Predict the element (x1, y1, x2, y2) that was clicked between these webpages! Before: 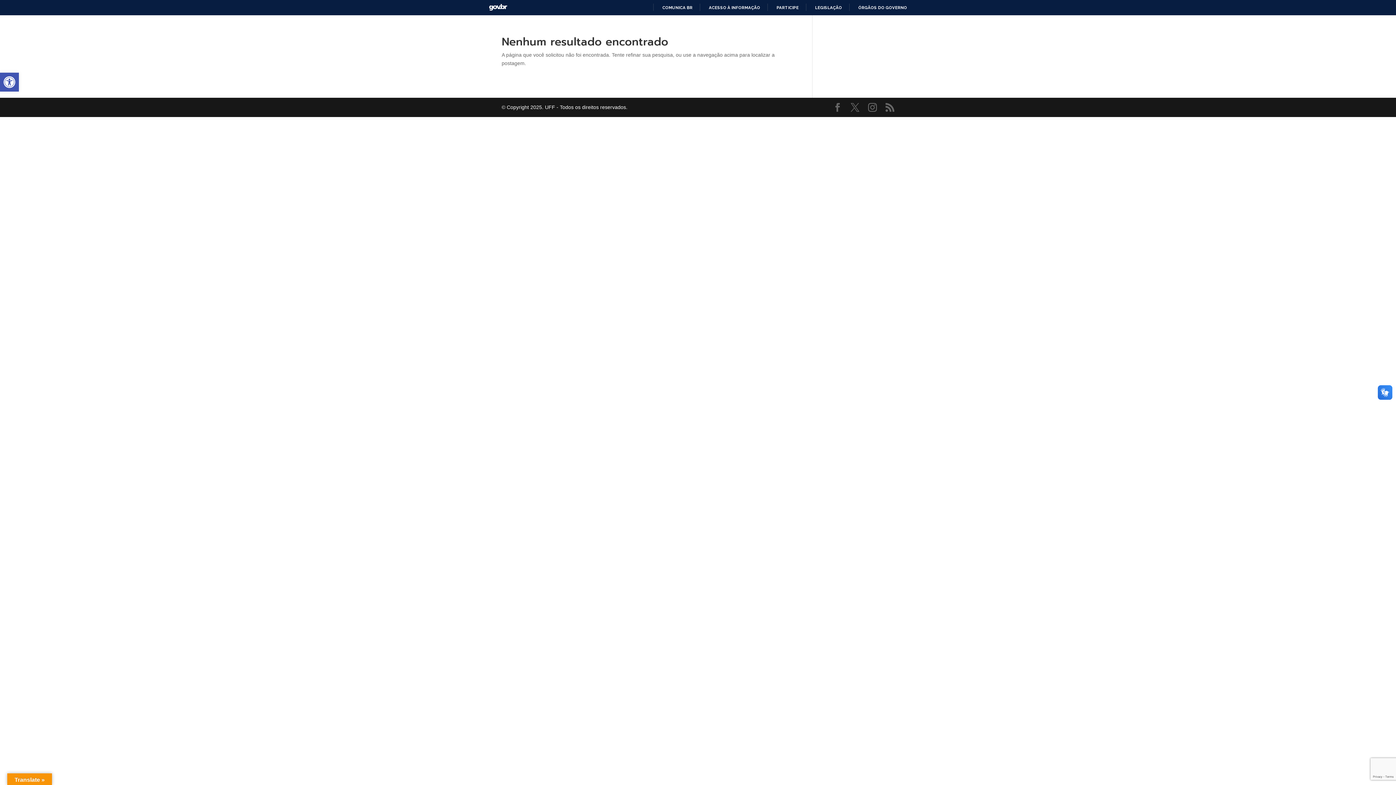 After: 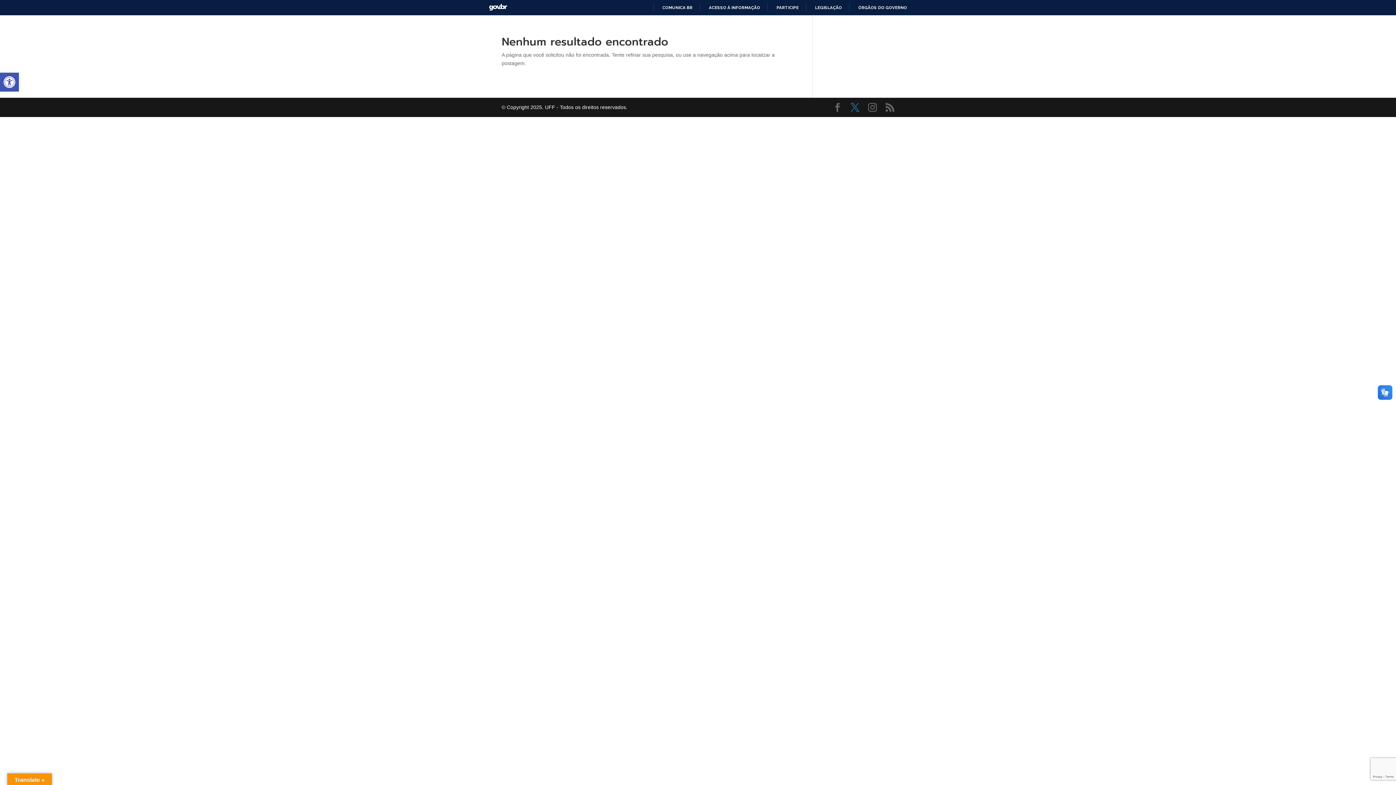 Action: bbox: (850, 103, 859, 112)